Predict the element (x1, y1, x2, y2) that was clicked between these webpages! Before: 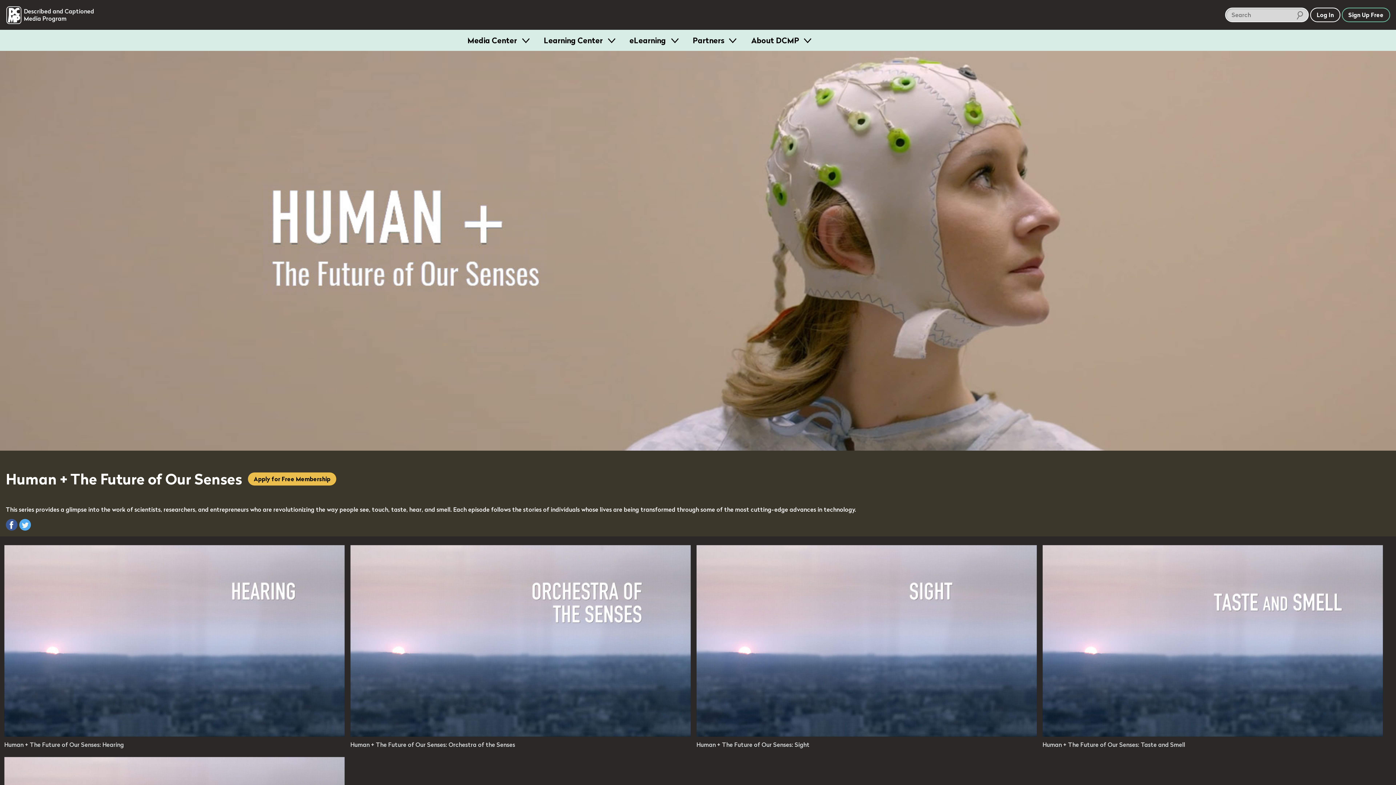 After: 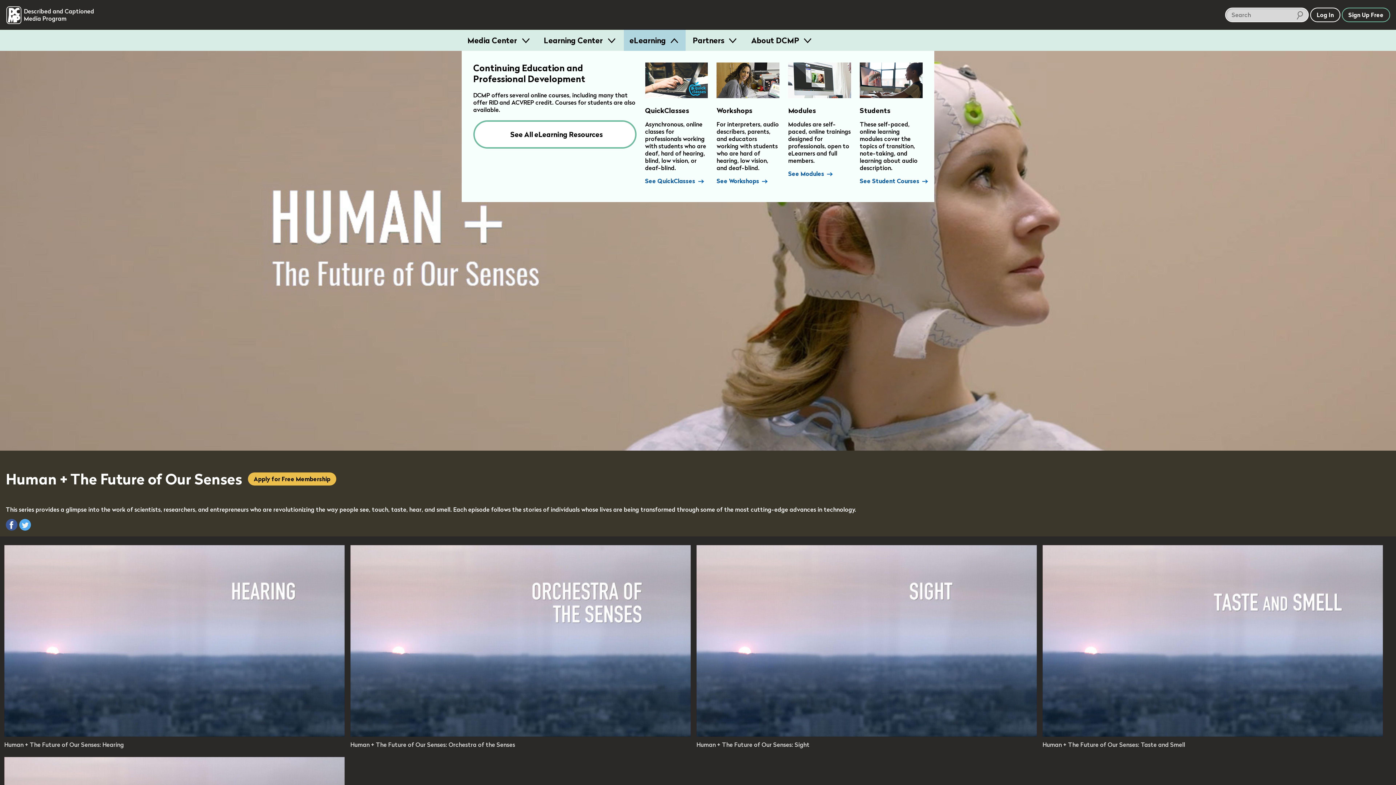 Action: label: eLearning  bbox: (623, 29, 685, 50)